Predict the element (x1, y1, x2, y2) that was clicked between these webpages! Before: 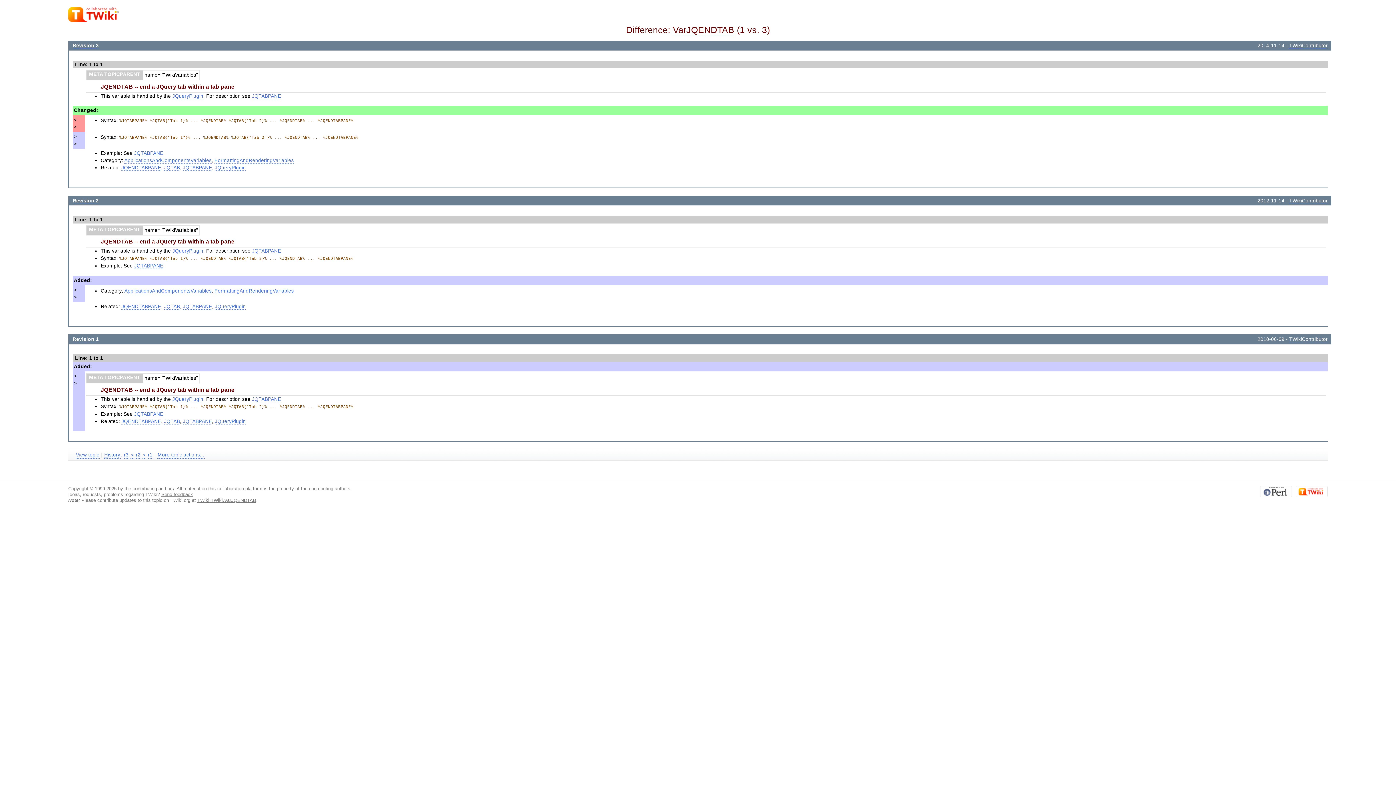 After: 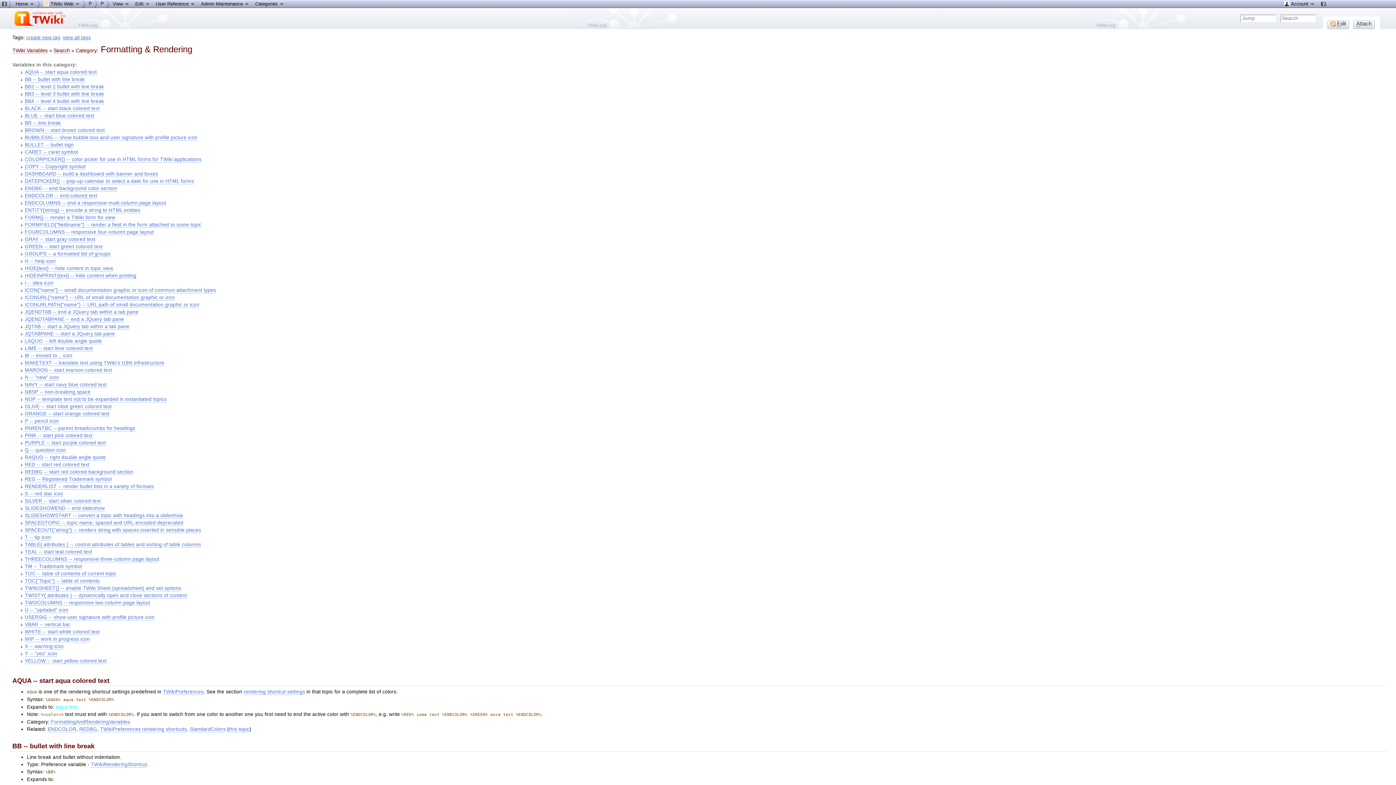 Action: label: FormattingAndRenderingVariables bbox: (214, 288, 293, 294)